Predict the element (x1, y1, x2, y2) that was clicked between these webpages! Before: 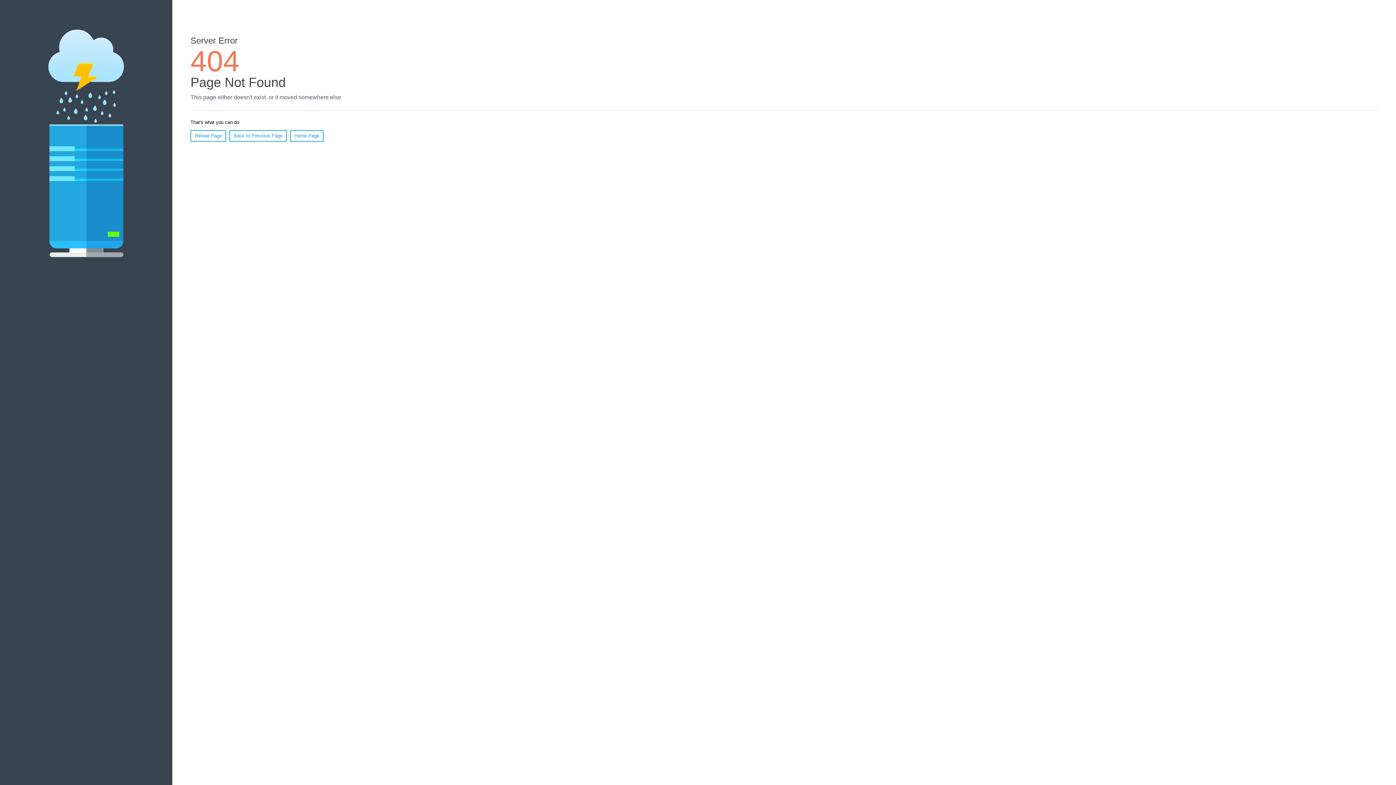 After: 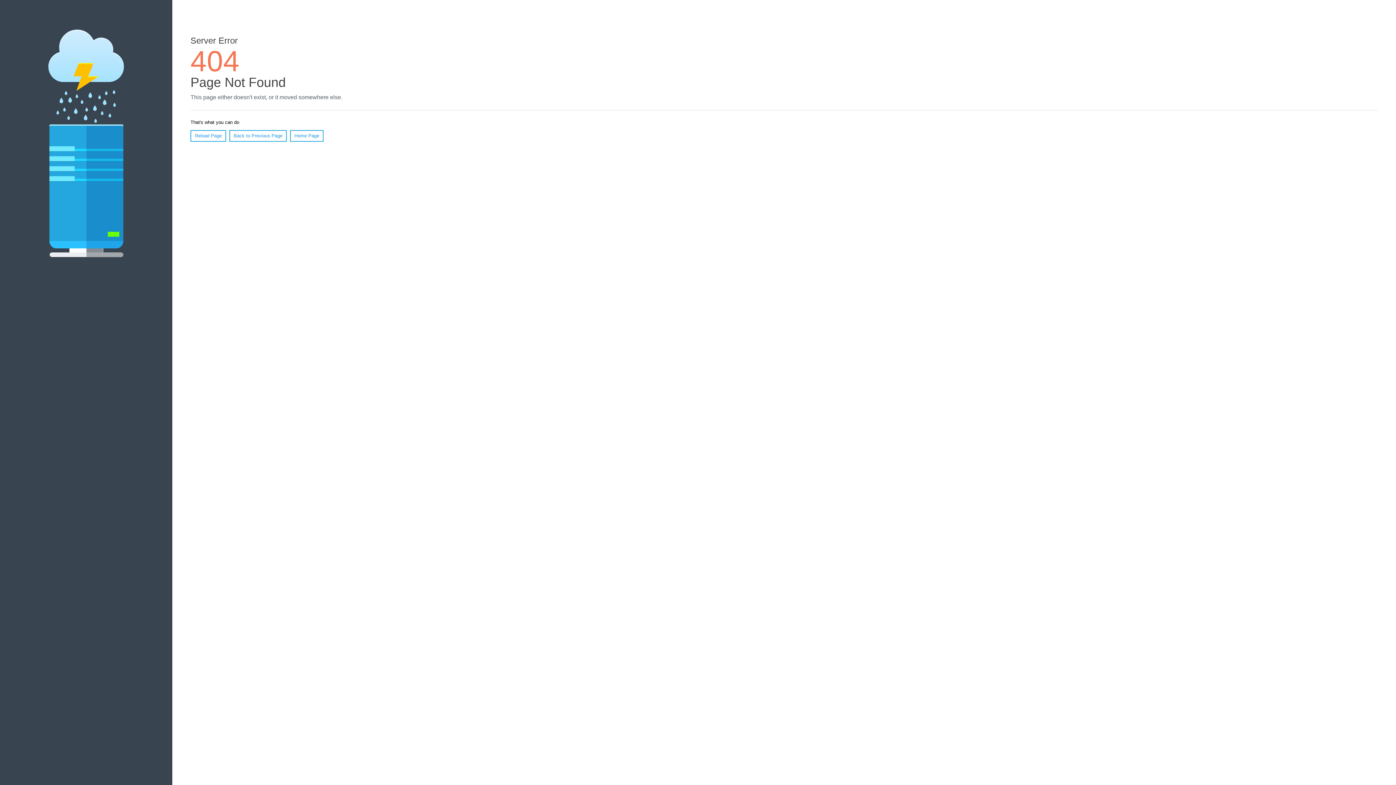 Action: bbox: (190, 130, 226, 141) label: Reload Page